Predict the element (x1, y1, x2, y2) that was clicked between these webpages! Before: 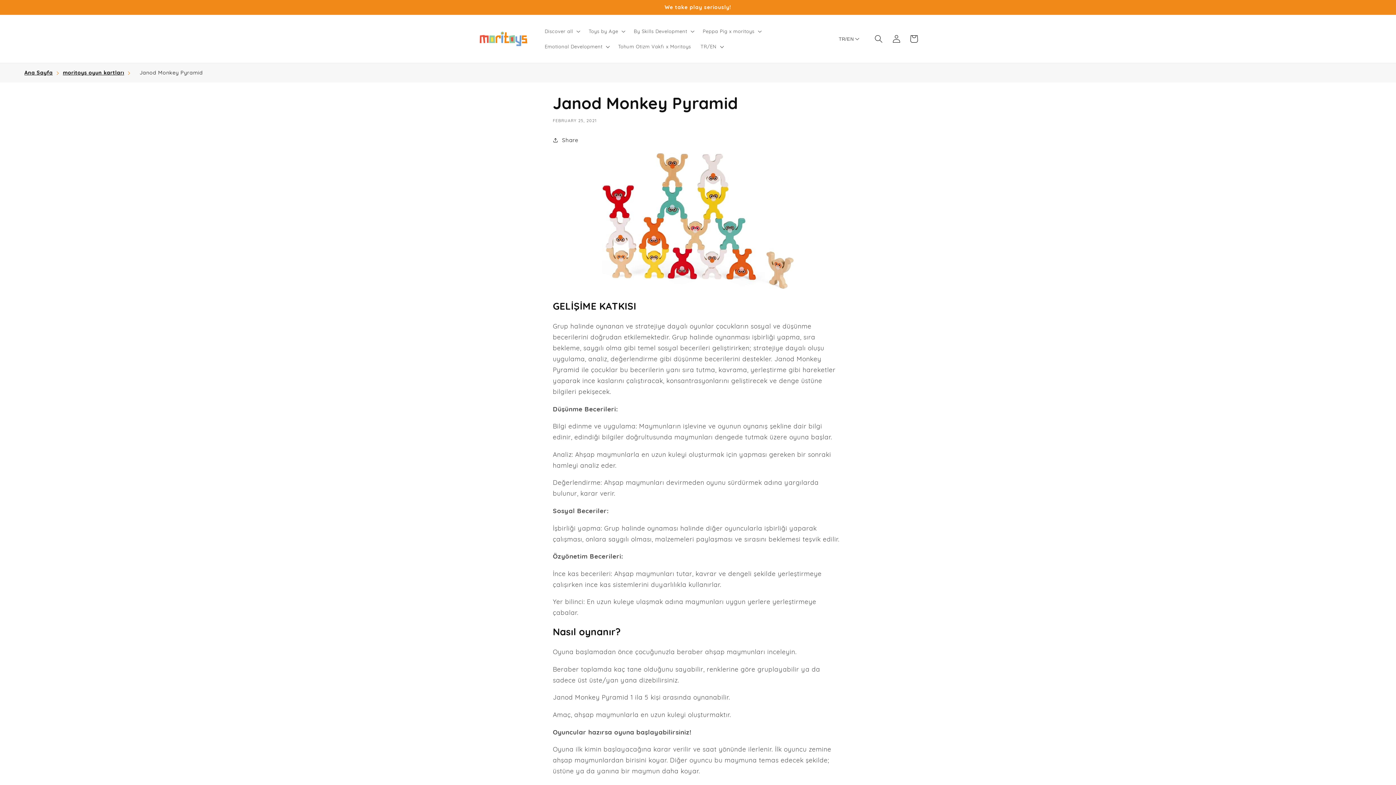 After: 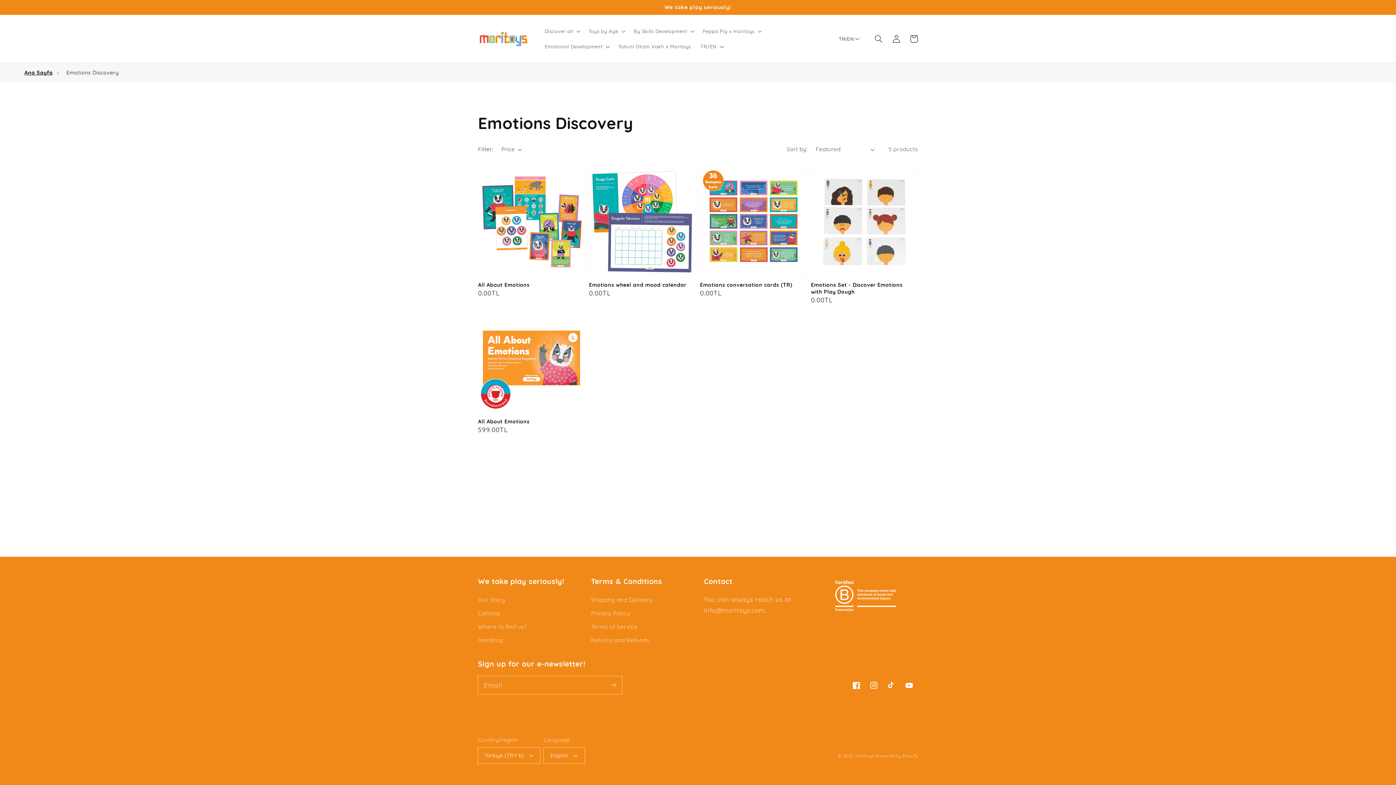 Action: label: Emotional Development bbox: (540, 38, 613, 54)